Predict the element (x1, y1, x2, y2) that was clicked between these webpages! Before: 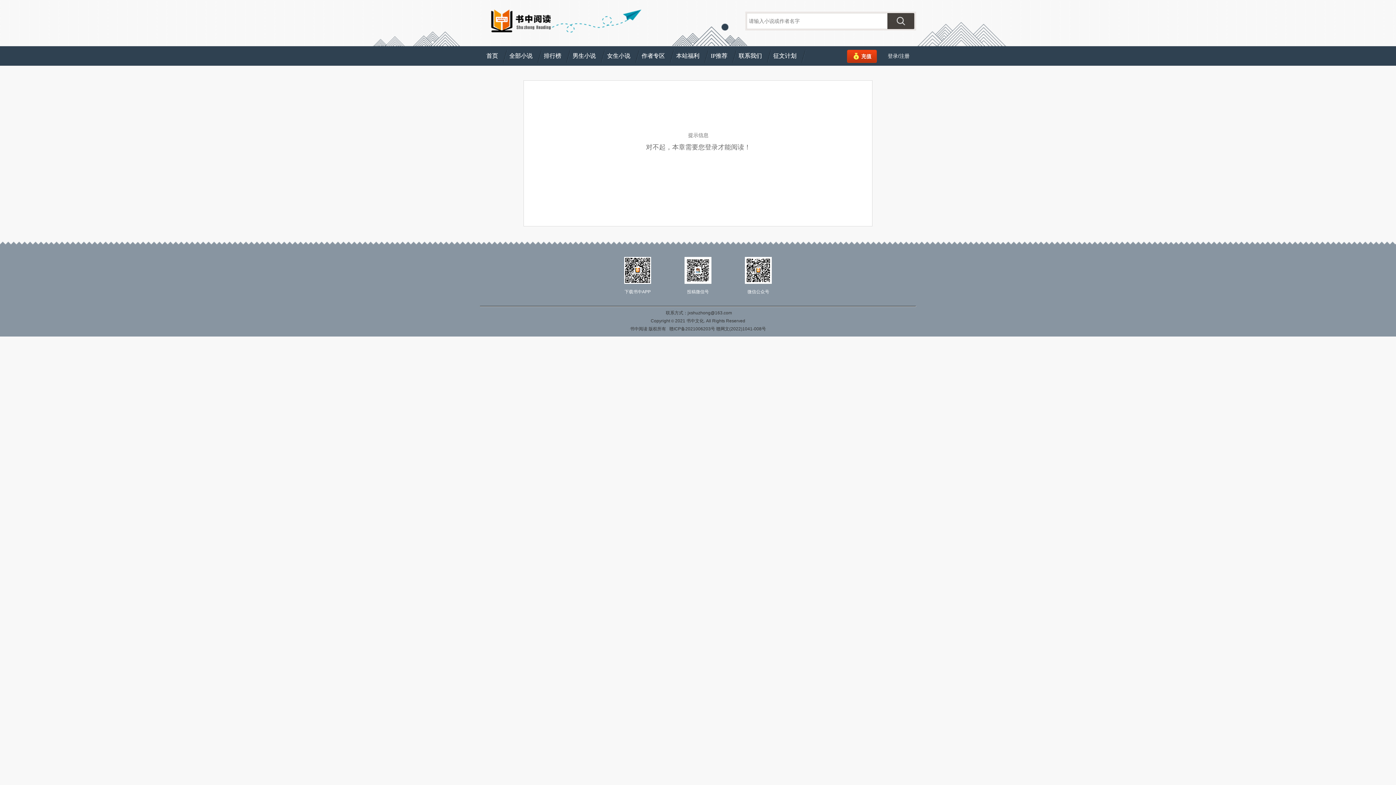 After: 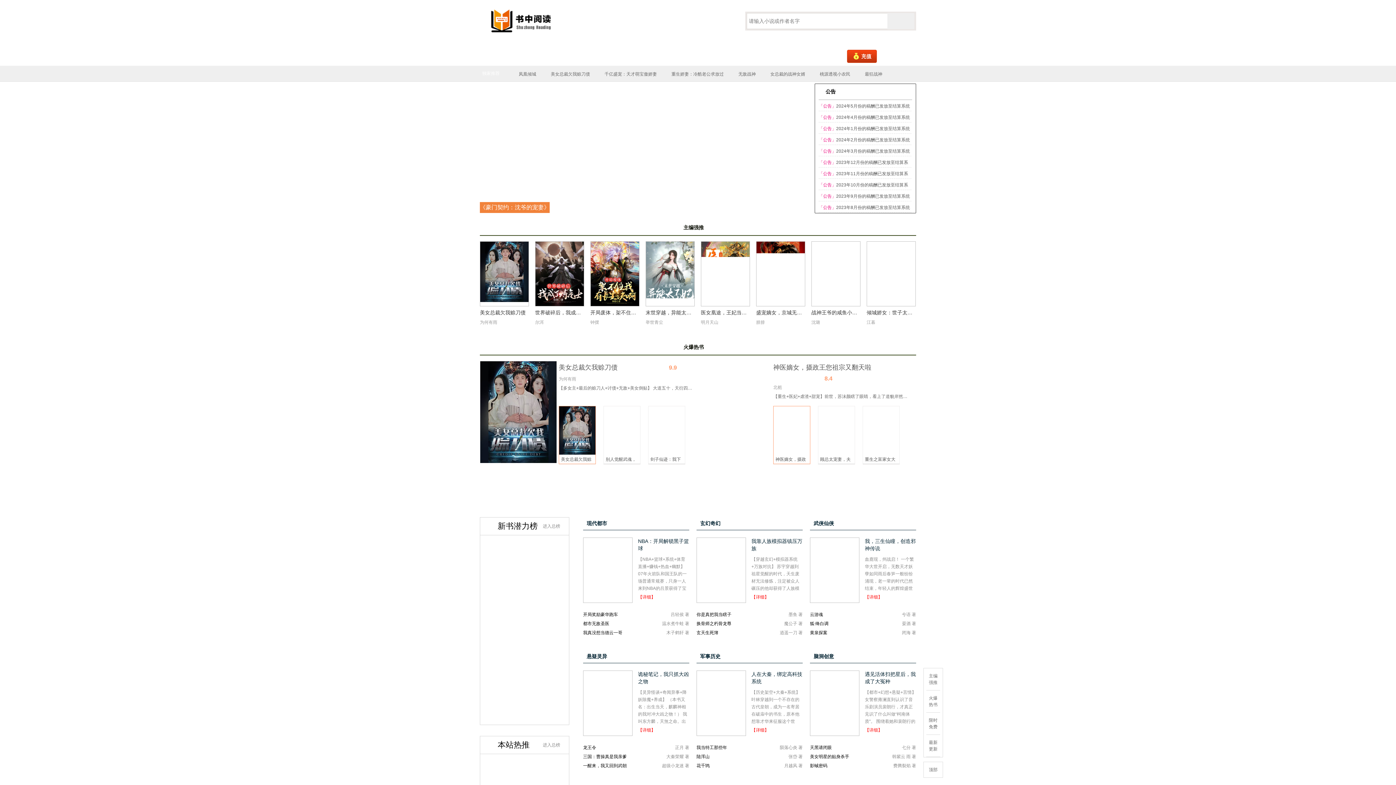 Action: bbox: (477, 46, 508, 65) label: 首页